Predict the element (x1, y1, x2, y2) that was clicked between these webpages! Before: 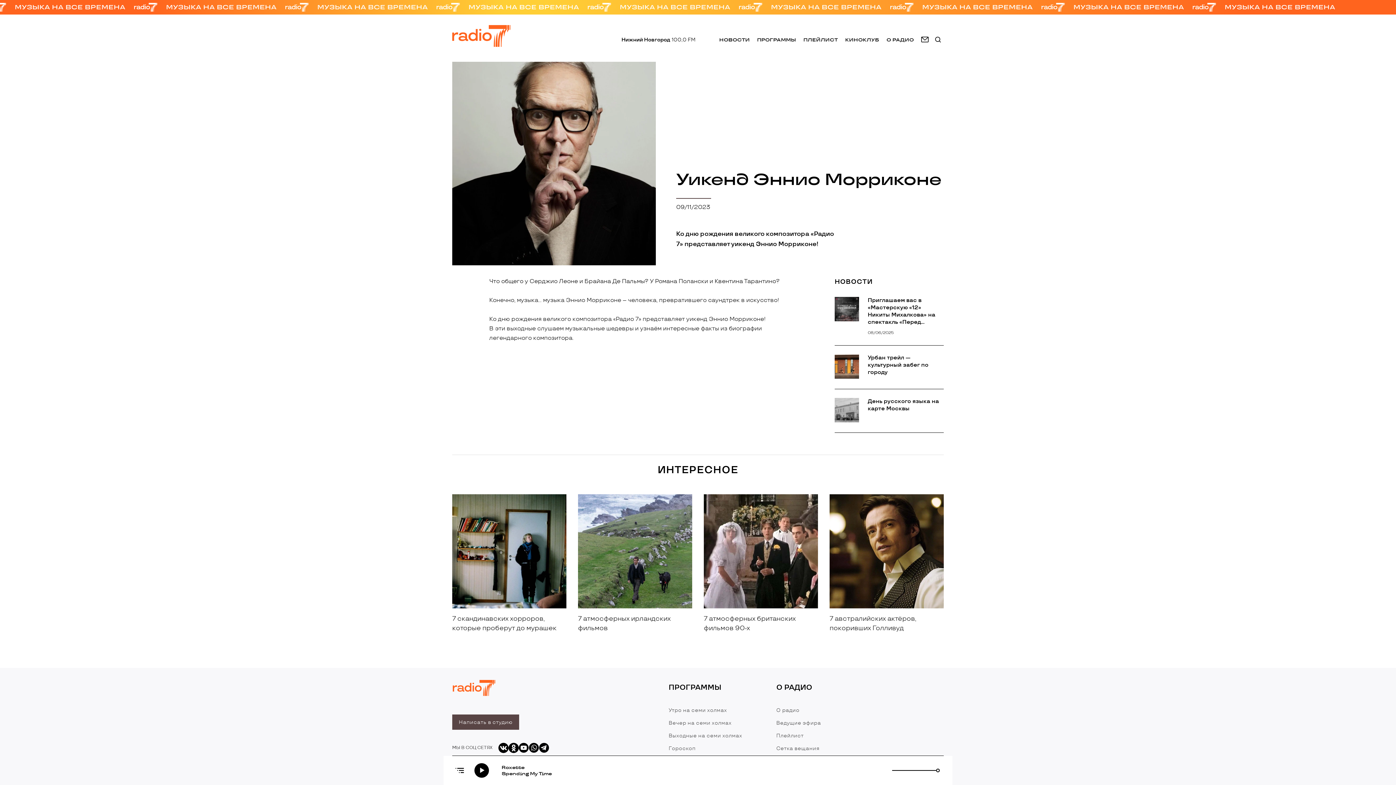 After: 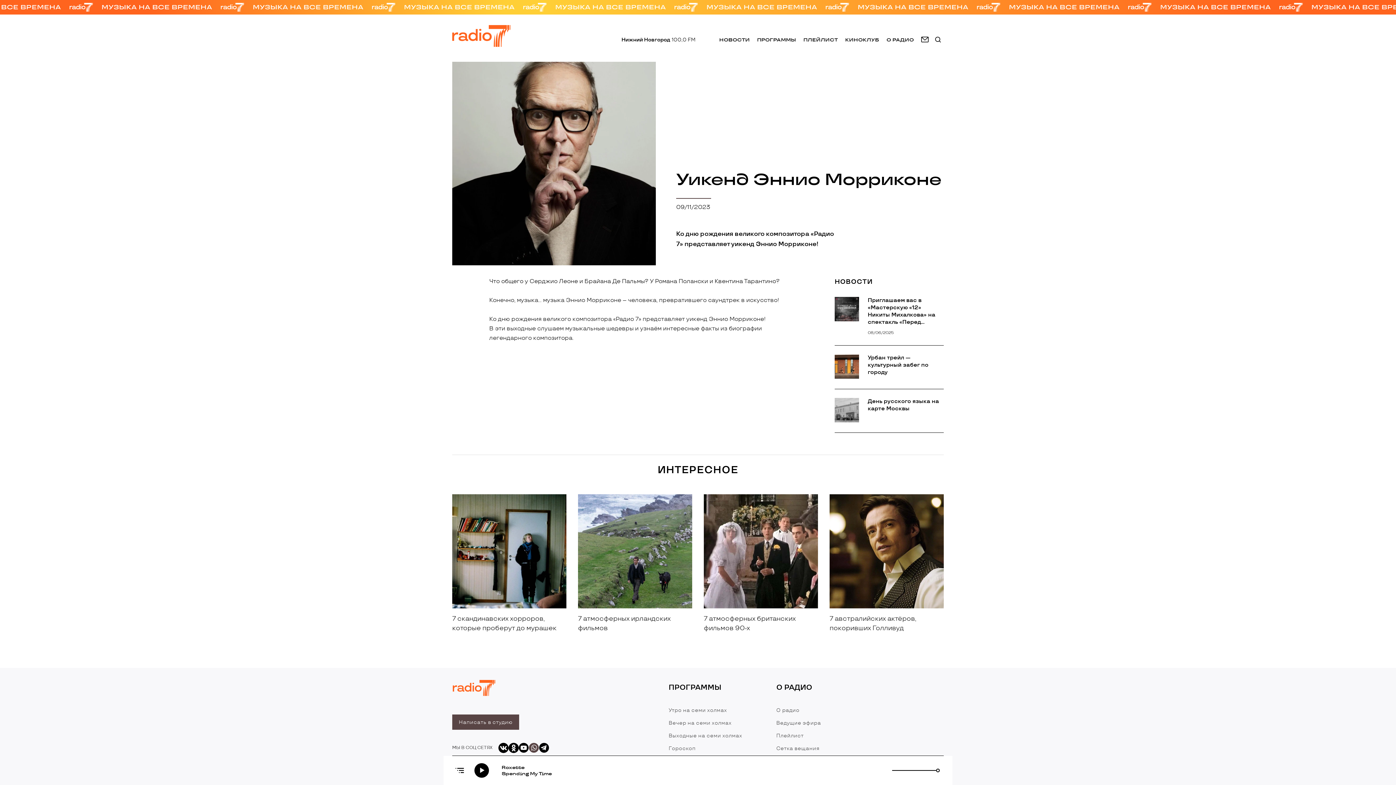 Action: bbox: (529, 743, 539, 753)